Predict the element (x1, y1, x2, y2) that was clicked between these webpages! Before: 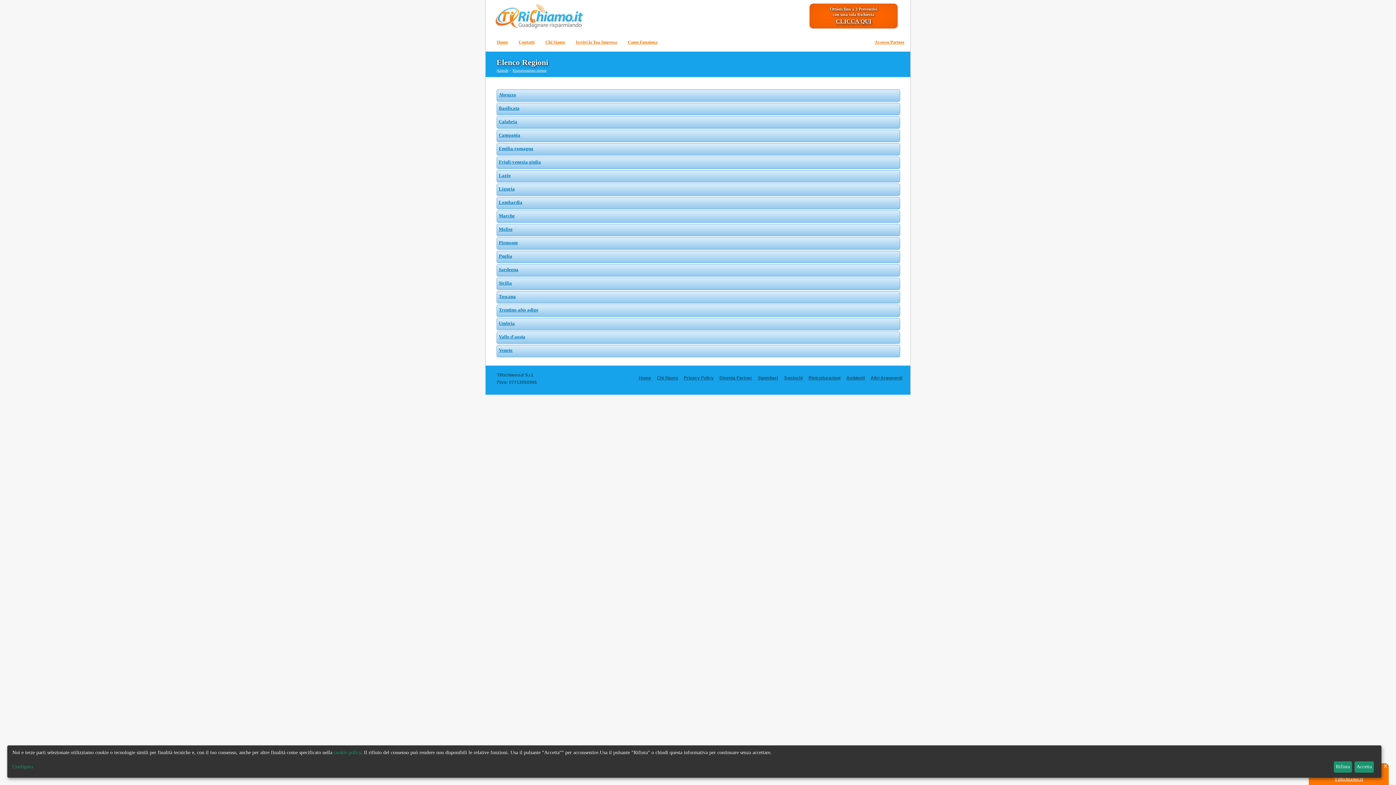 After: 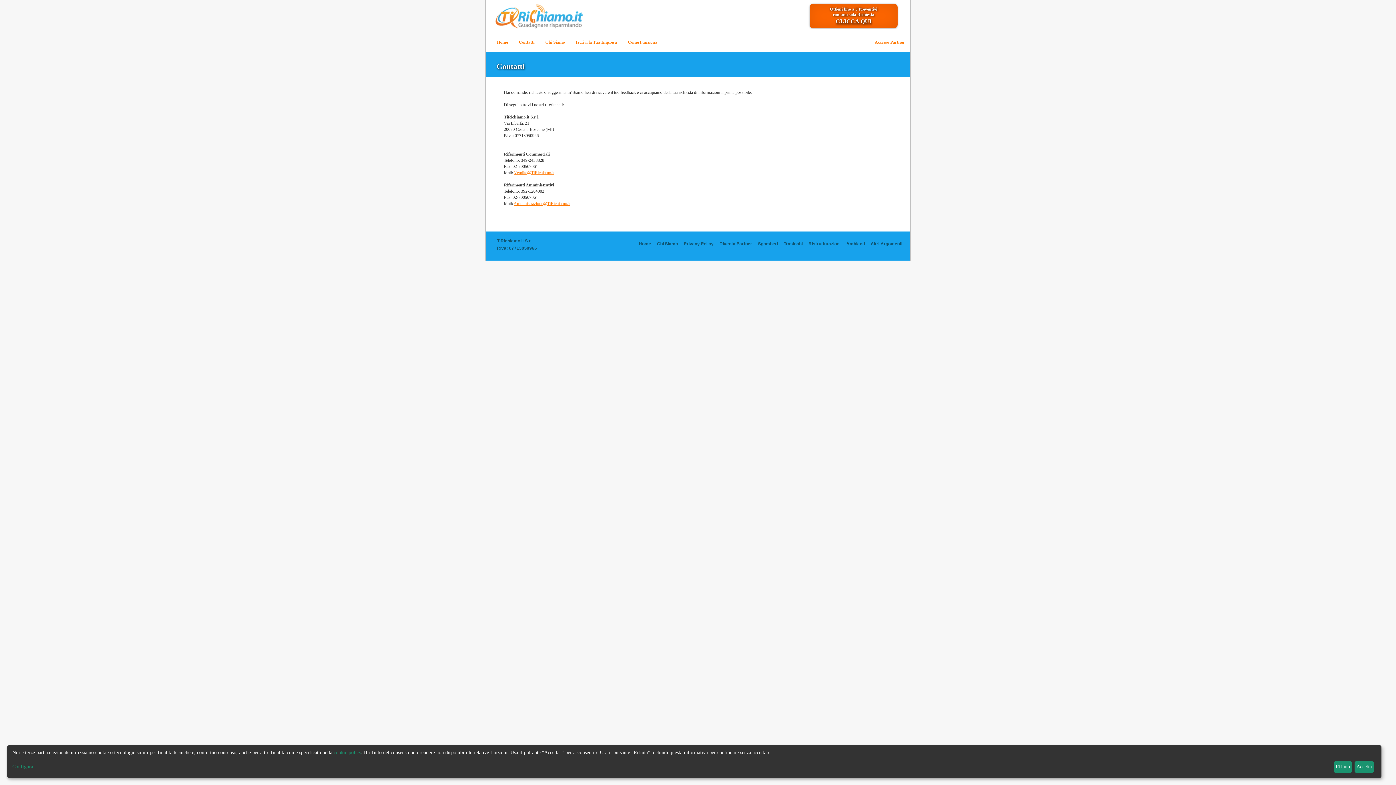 Action: label: Contatti bbox: (513, 33, 540, 51)